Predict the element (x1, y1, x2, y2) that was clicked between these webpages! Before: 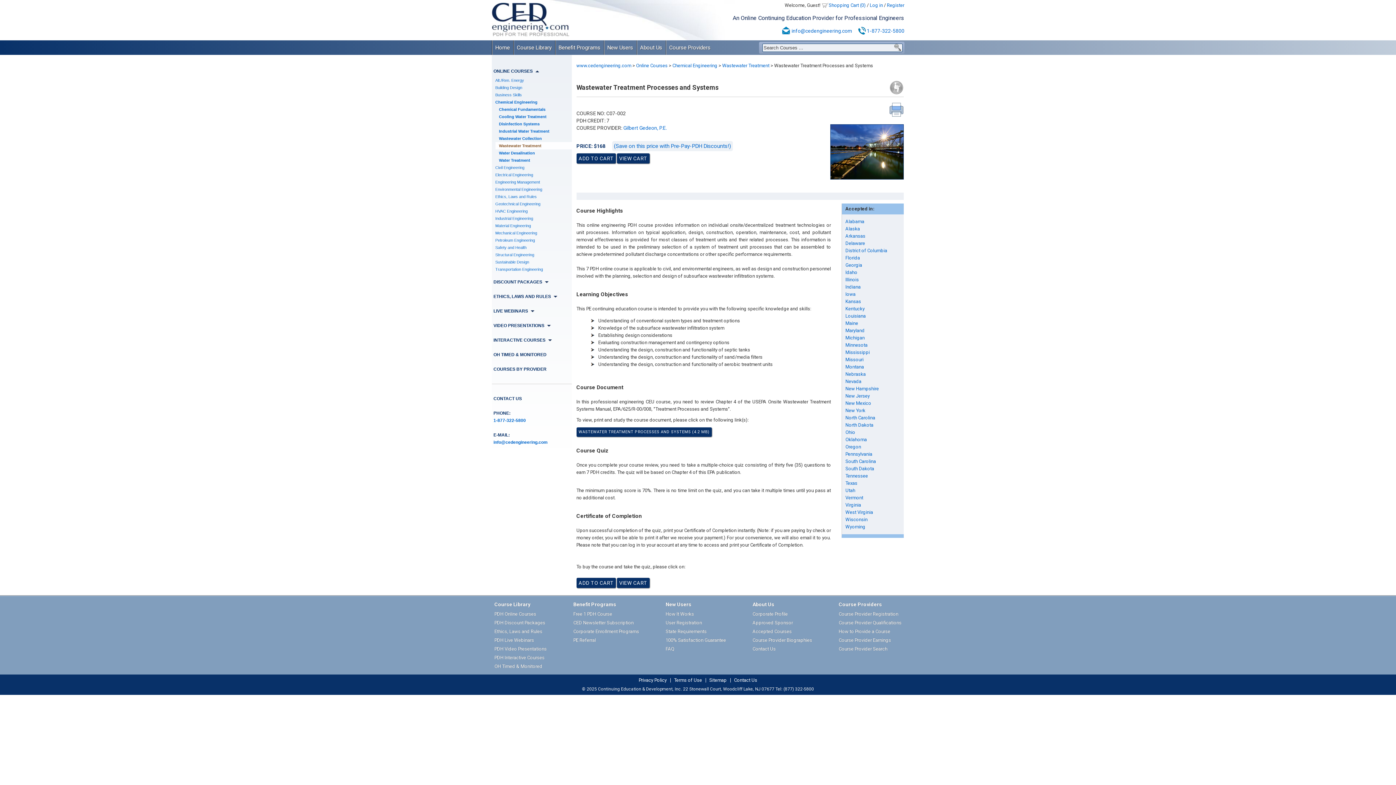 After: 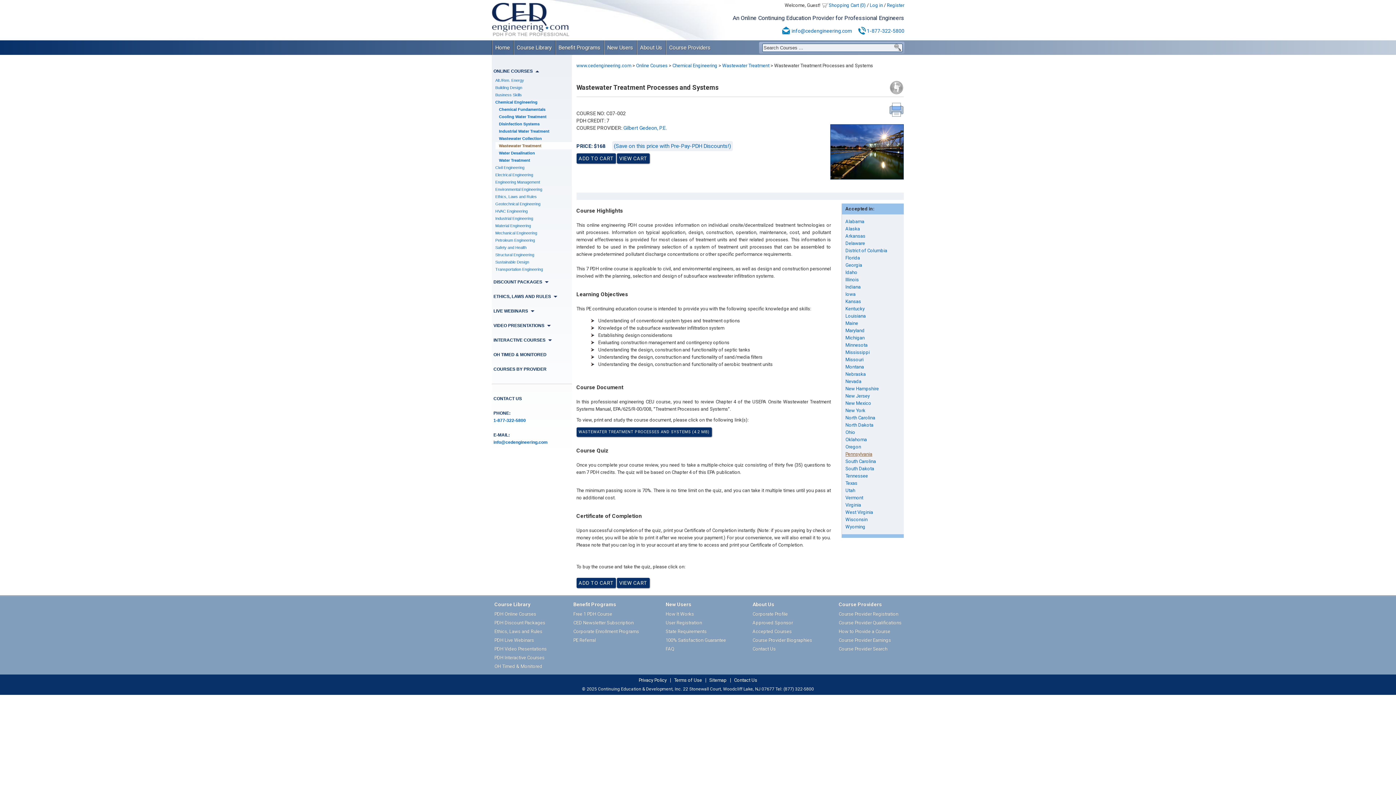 Action: bbox: (845, 451, 872, 457) label: Pennsylvania